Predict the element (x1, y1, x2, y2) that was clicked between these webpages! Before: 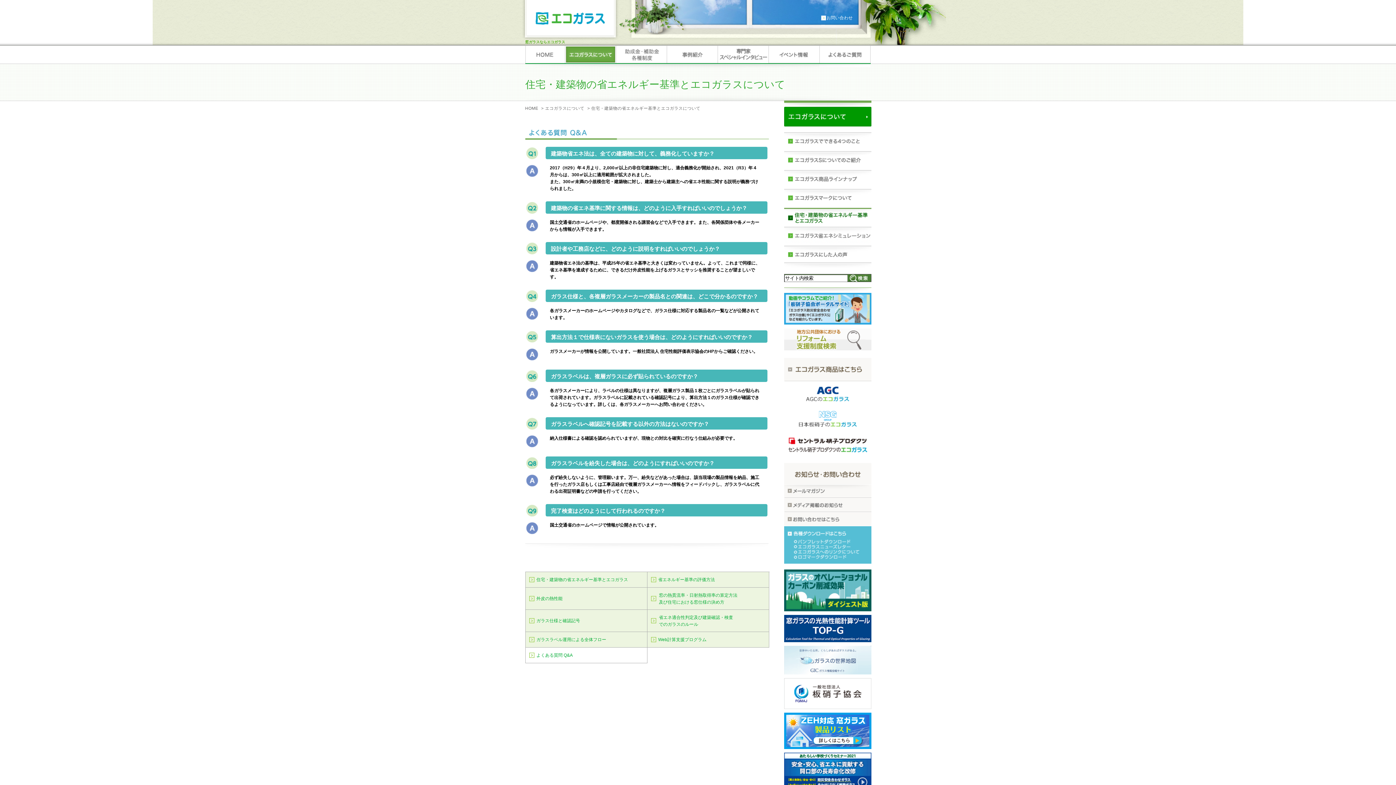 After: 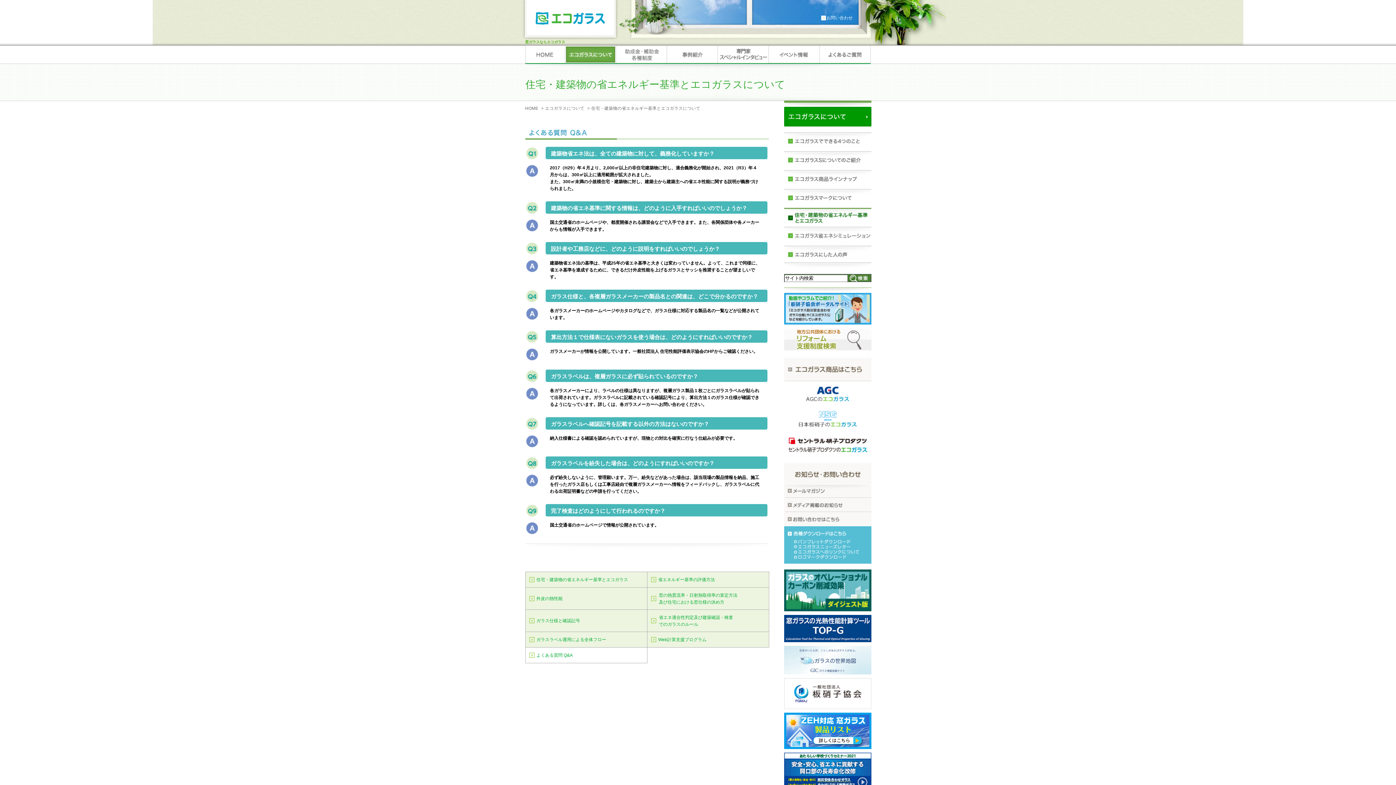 Action: bbox: (784, 607, 871, 612)